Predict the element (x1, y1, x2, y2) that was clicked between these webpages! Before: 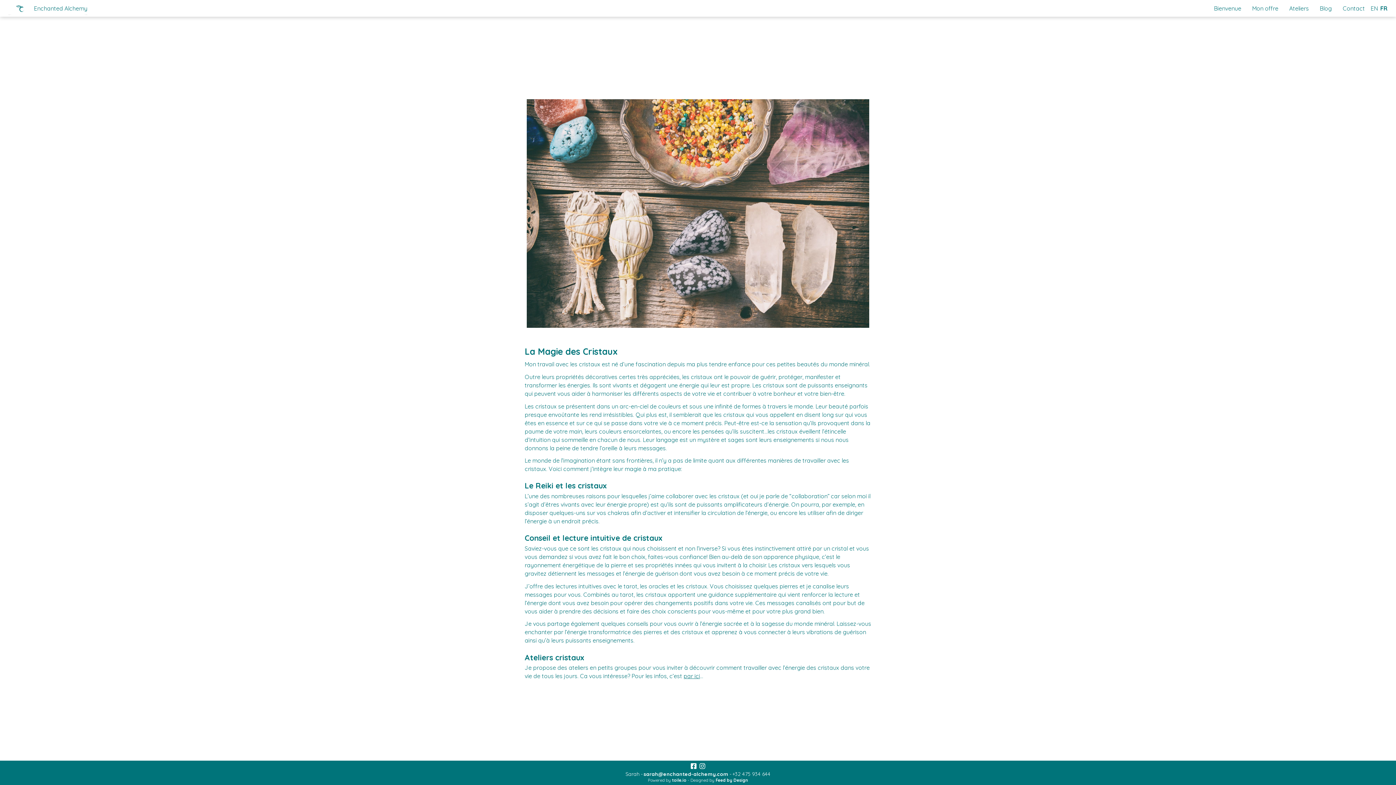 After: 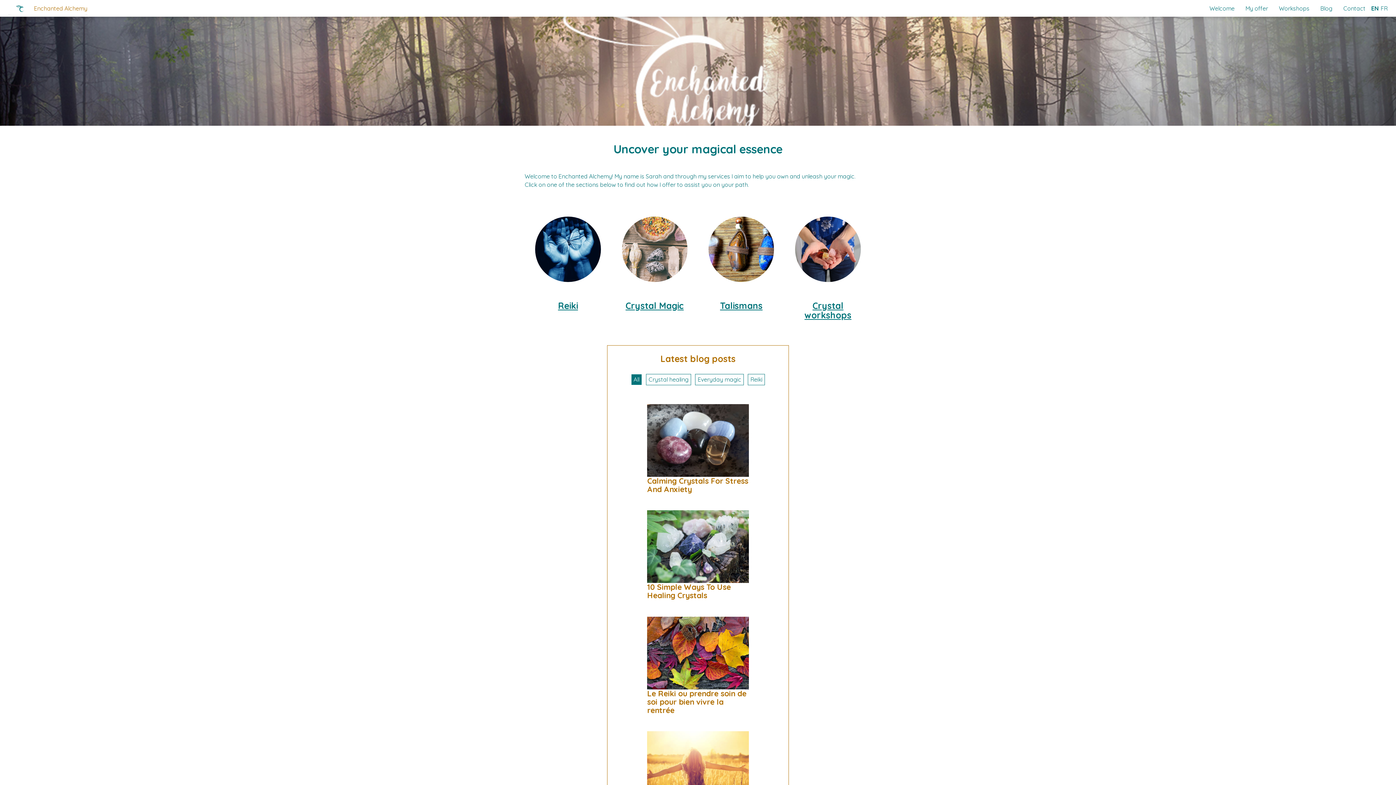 Action: bbox: (8, 2, 87, 14) label: Enchanted Alchemy